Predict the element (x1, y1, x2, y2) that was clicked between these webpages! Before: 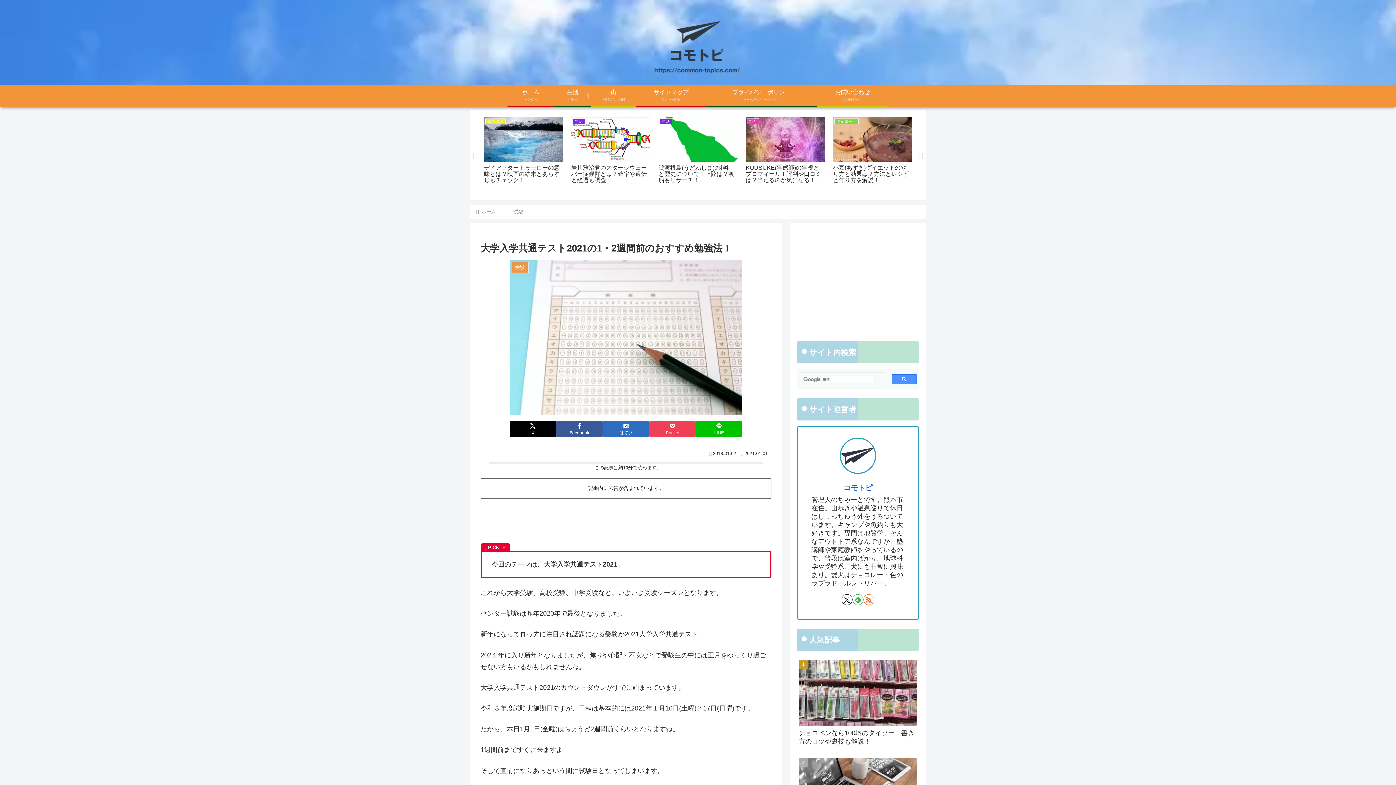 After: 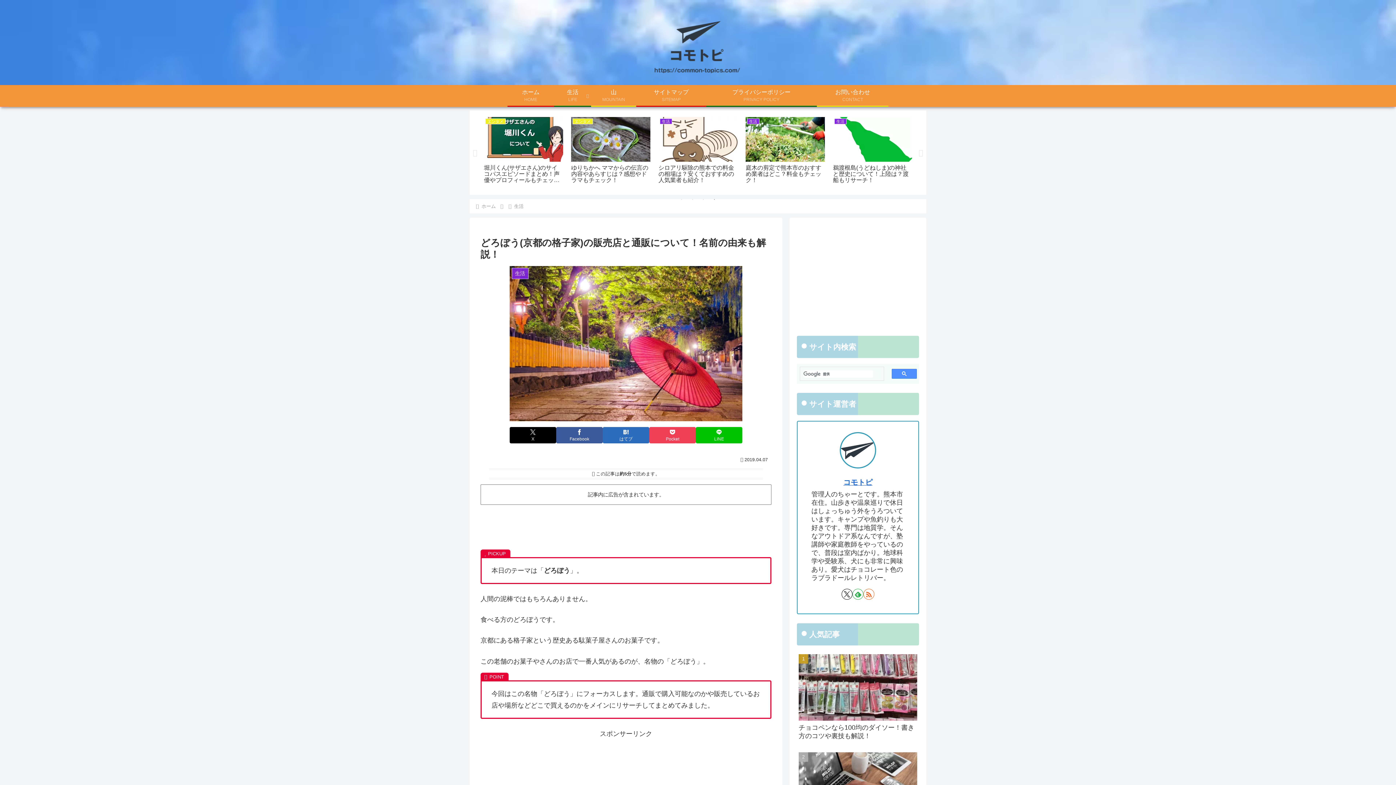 Action: bbox: (569, 114, 652, 193) label: 生活
どろぼう(京都の格子家)の販売店と通販について！名前の由来も解説！